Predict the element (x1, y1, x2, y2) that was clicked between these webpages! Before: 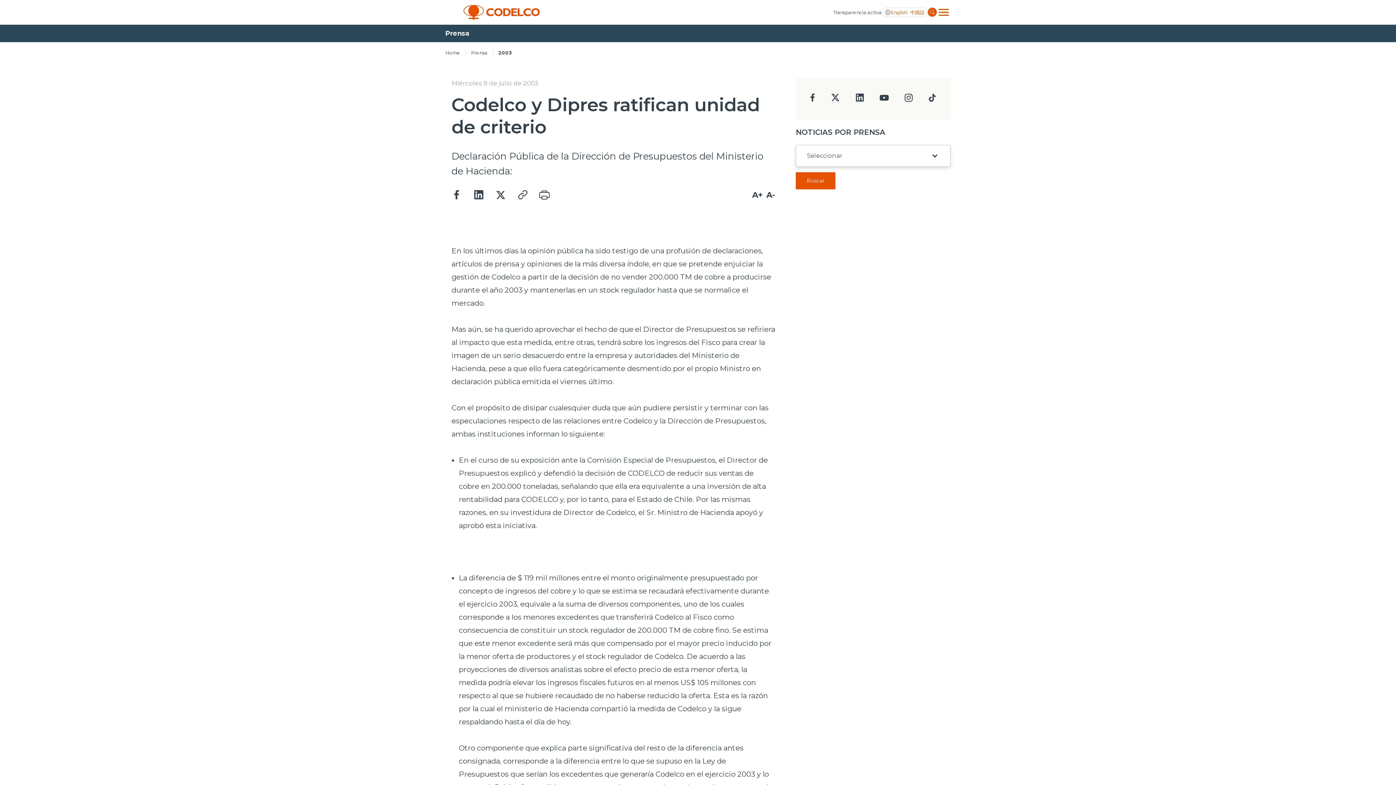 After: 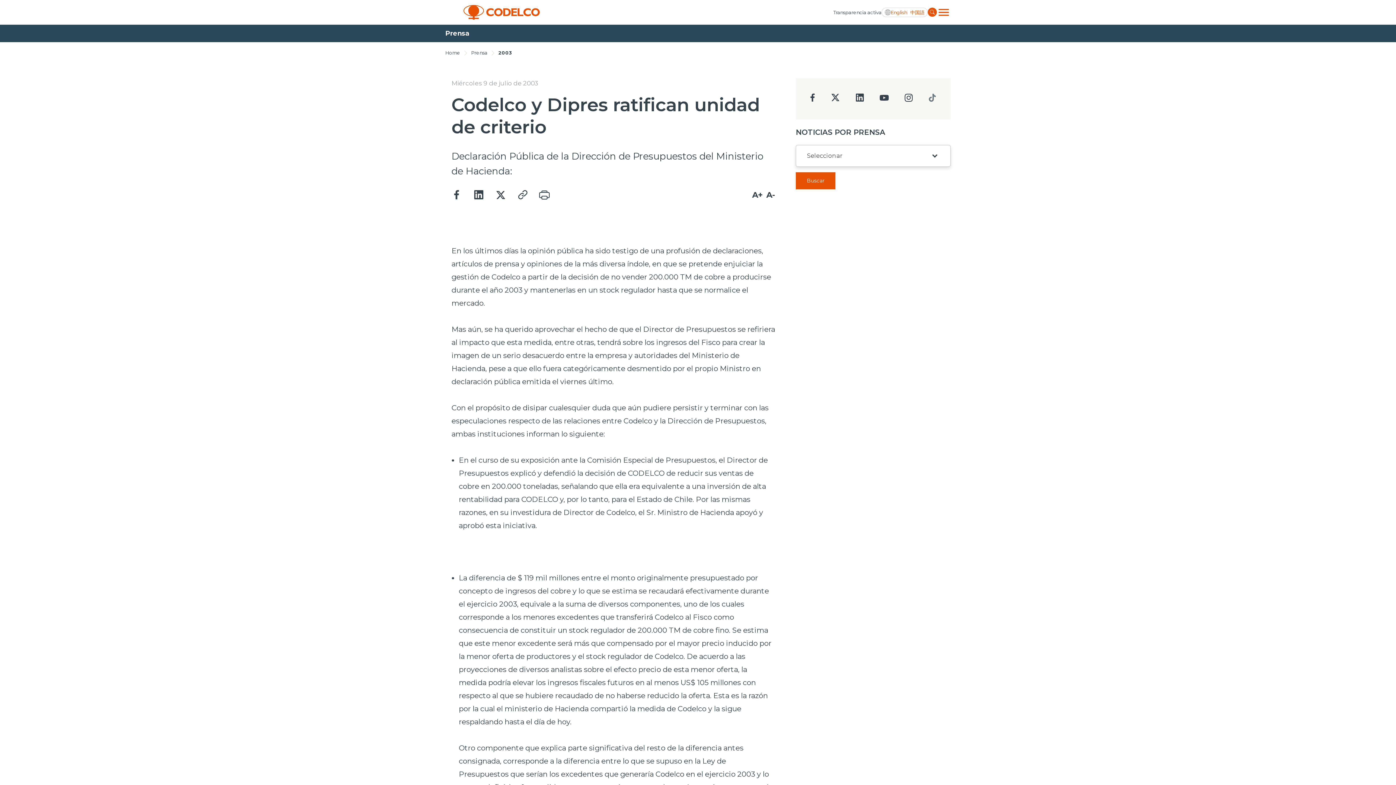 Action: bbox: (928, 96, 936, 103)